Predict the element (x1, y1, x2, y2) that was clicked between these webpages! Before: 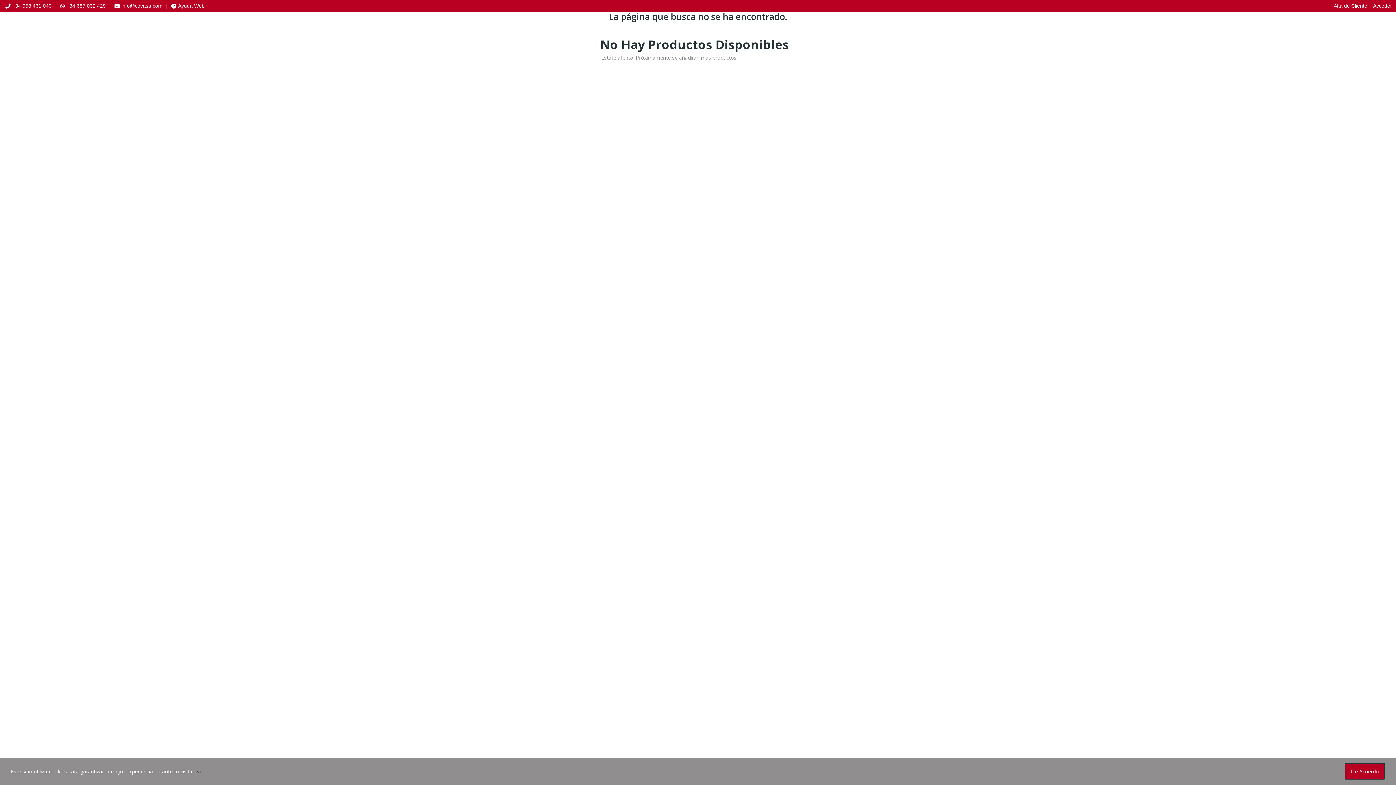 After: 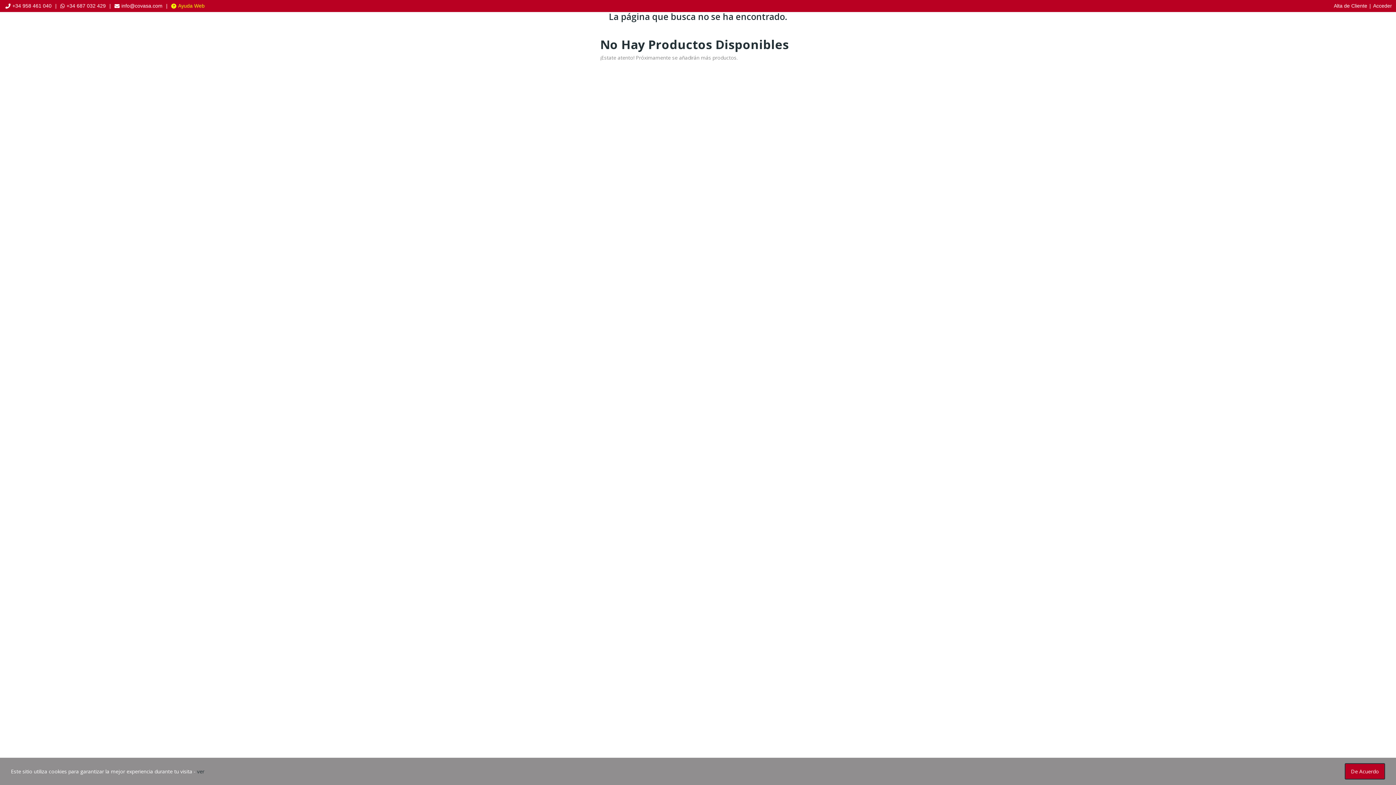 Action: label: Ayuda Web bbox: (167, 1, 208, 10)